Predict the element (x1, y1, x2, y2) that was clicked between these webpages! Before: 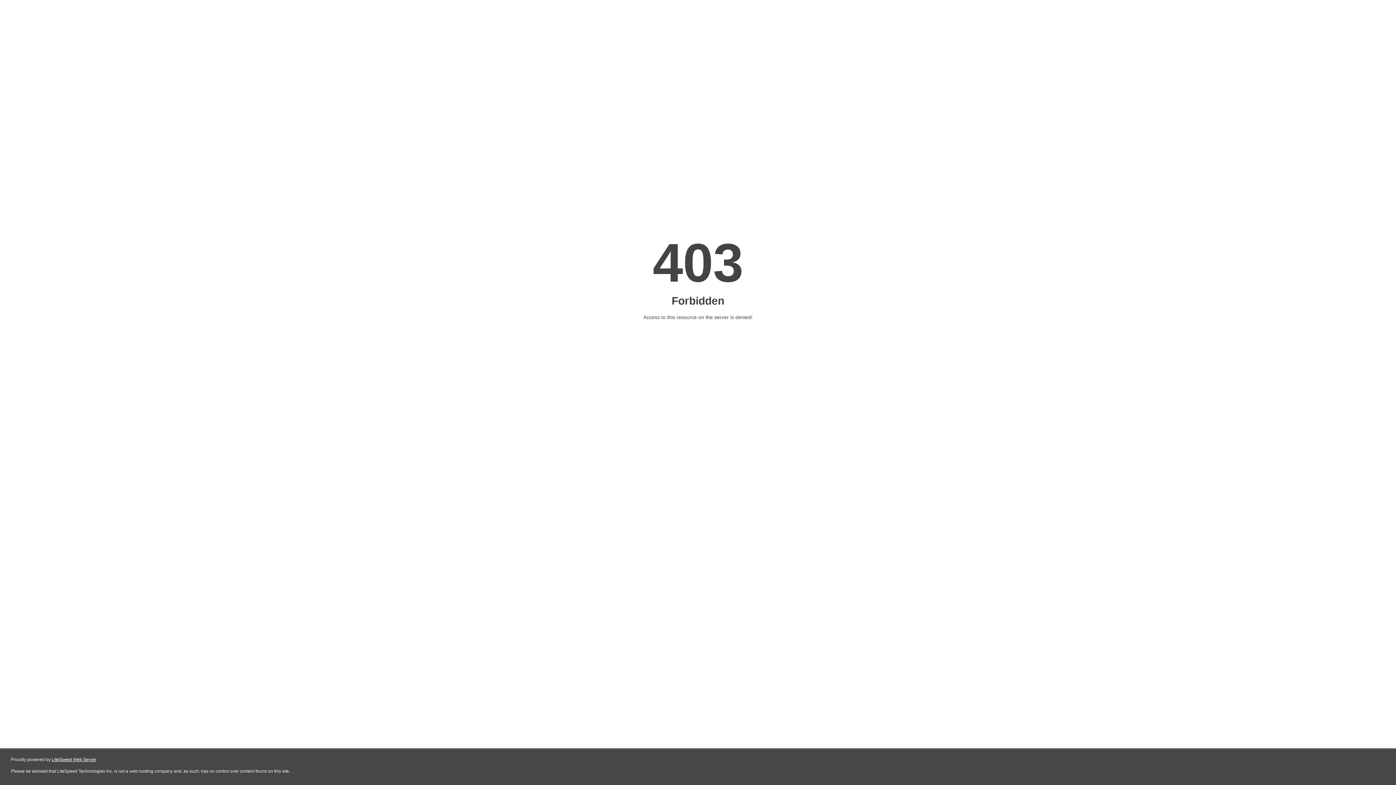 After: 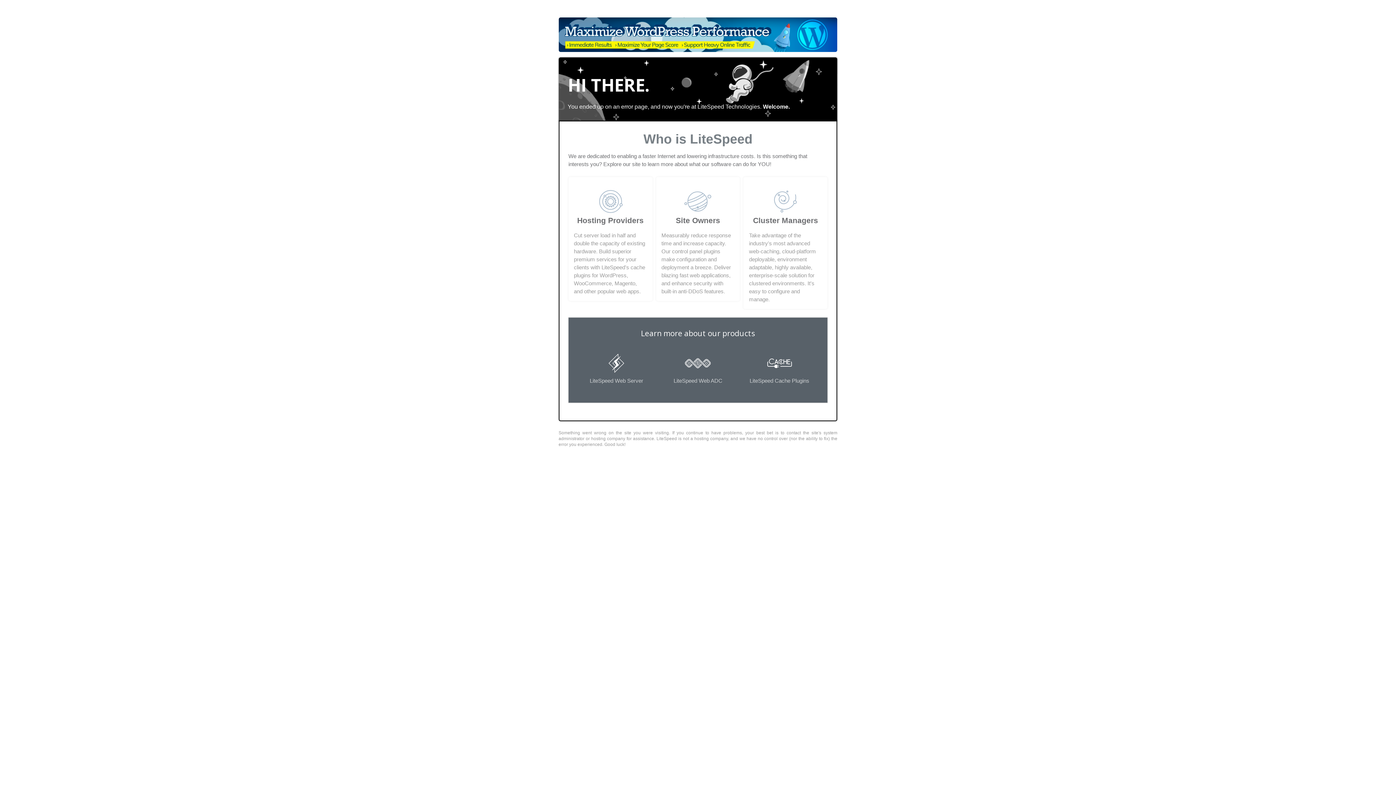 Action: bbox: (51, 757, 96, 762) label: LiteSpeed Web Server